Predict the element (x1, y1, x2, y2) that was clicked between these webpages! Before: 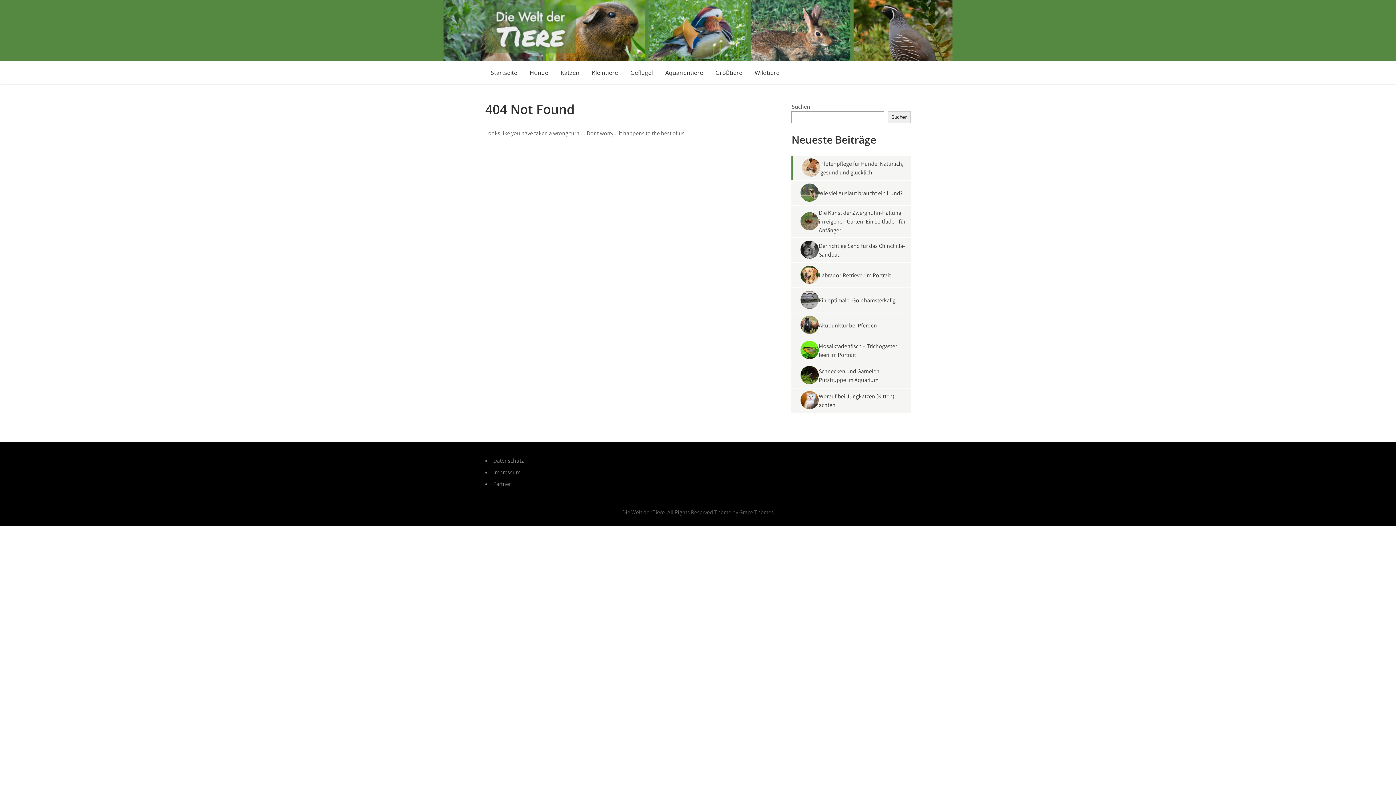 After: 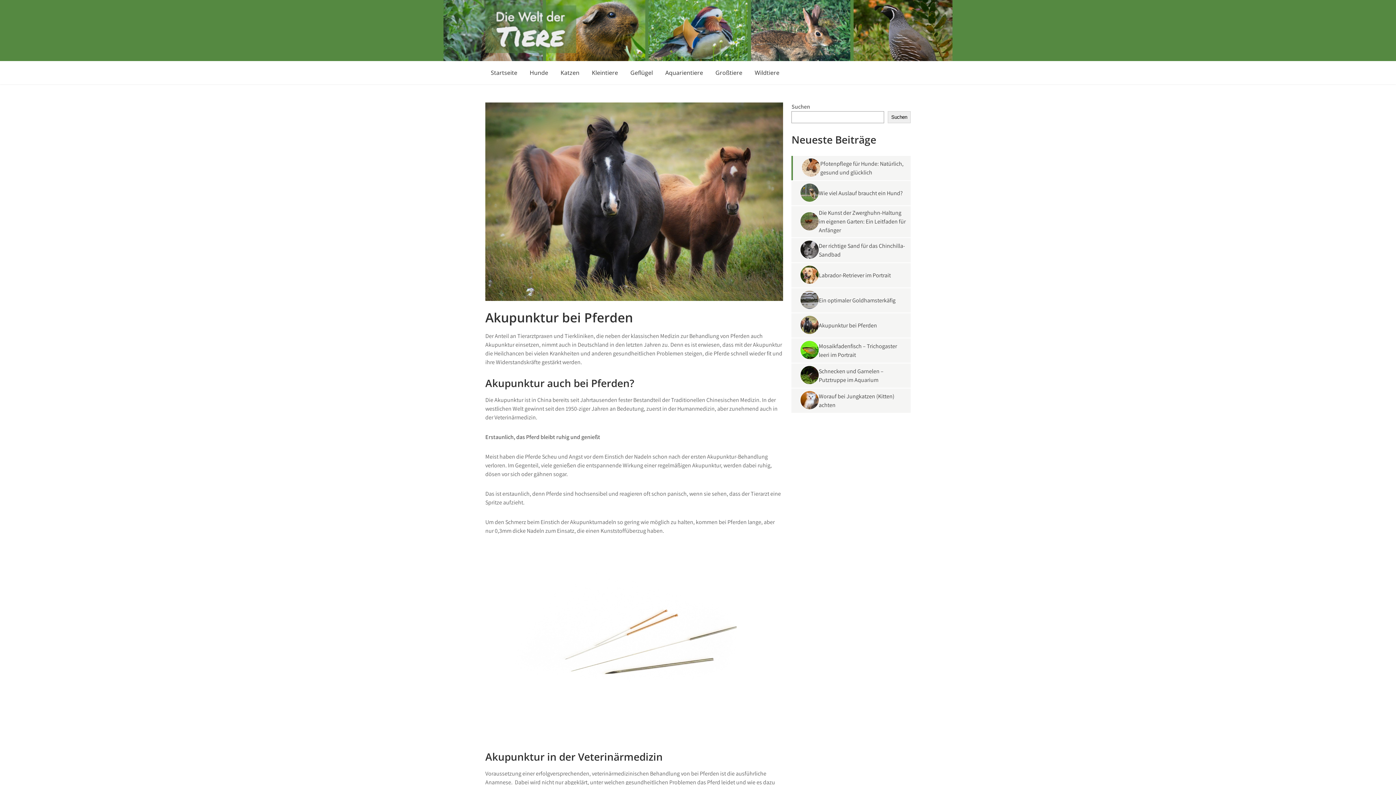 Action: bbox: (819, 321, 907, 330) label: Akupunktur bei Pferden